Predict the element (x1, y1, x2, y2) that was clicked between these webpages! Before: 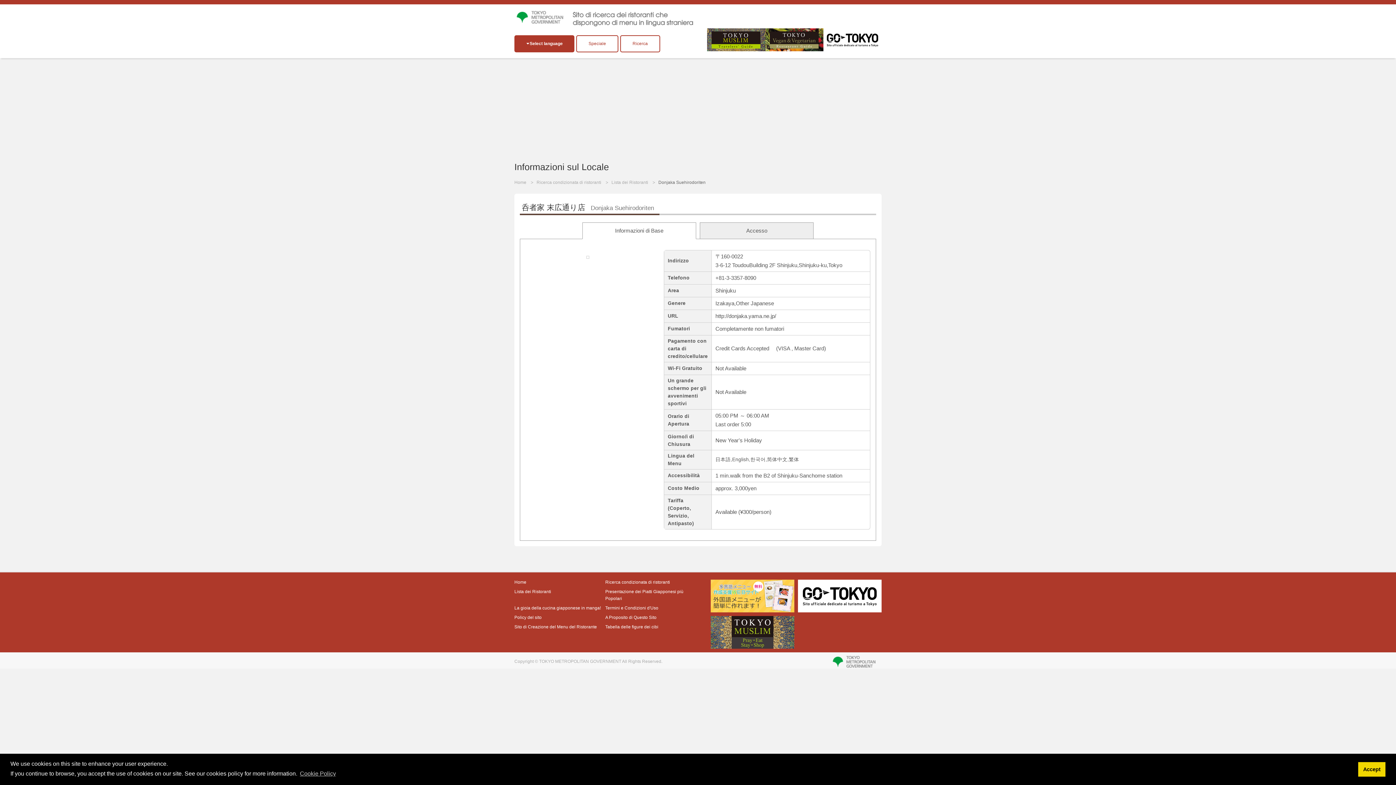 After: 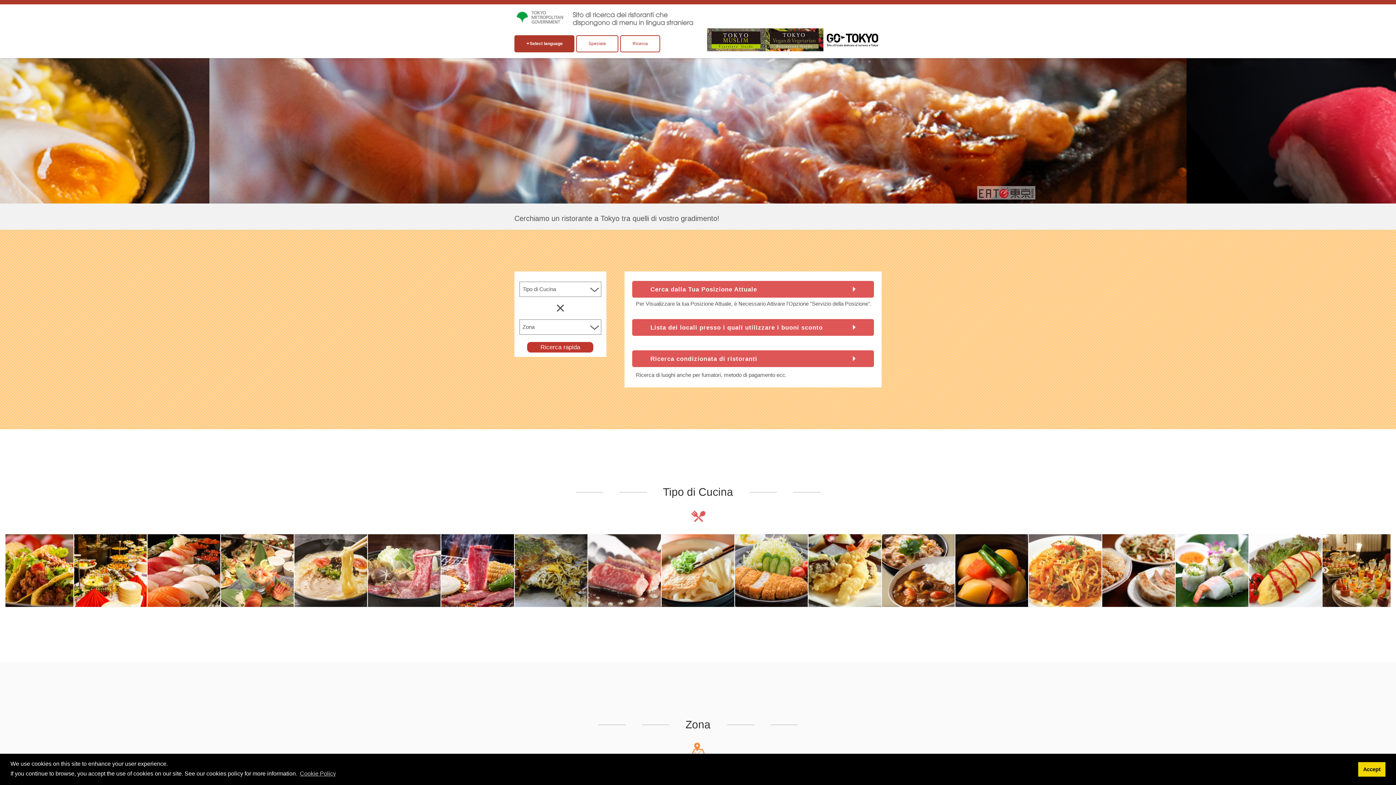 Action: label: Home bbox: (514, 579, 605, 586)